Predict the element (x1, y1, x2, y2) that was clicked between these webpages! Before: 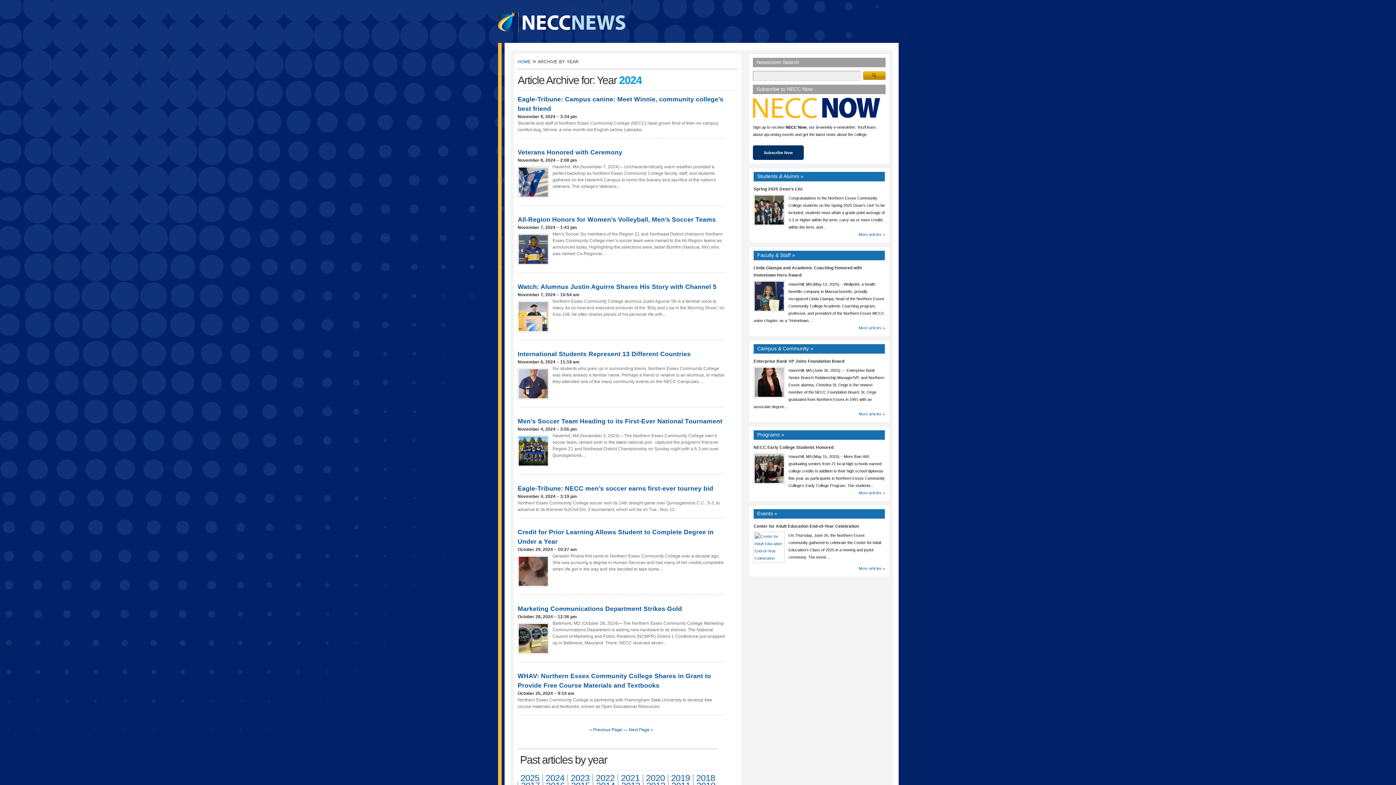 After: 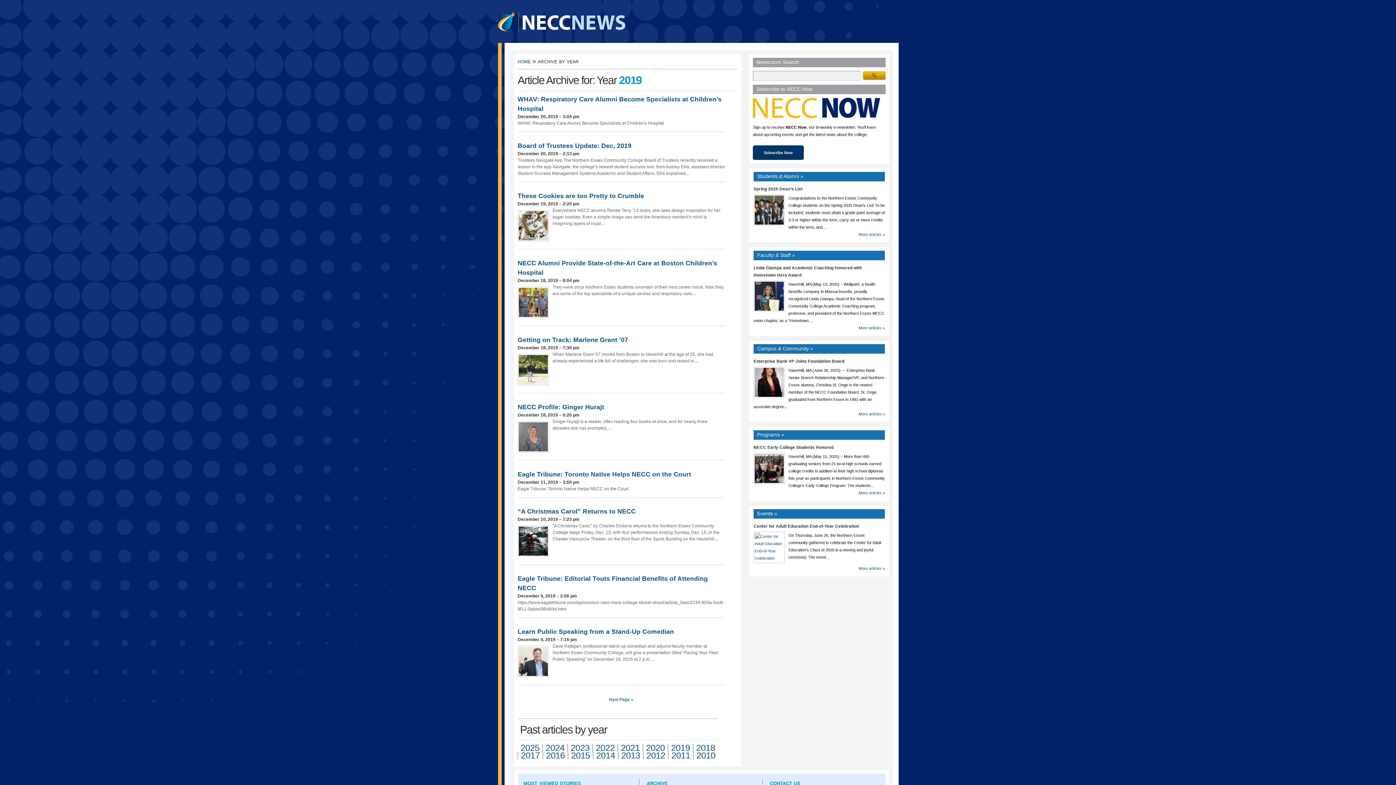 Action: label: 2019 bbox: (671, 773, 690, 783)